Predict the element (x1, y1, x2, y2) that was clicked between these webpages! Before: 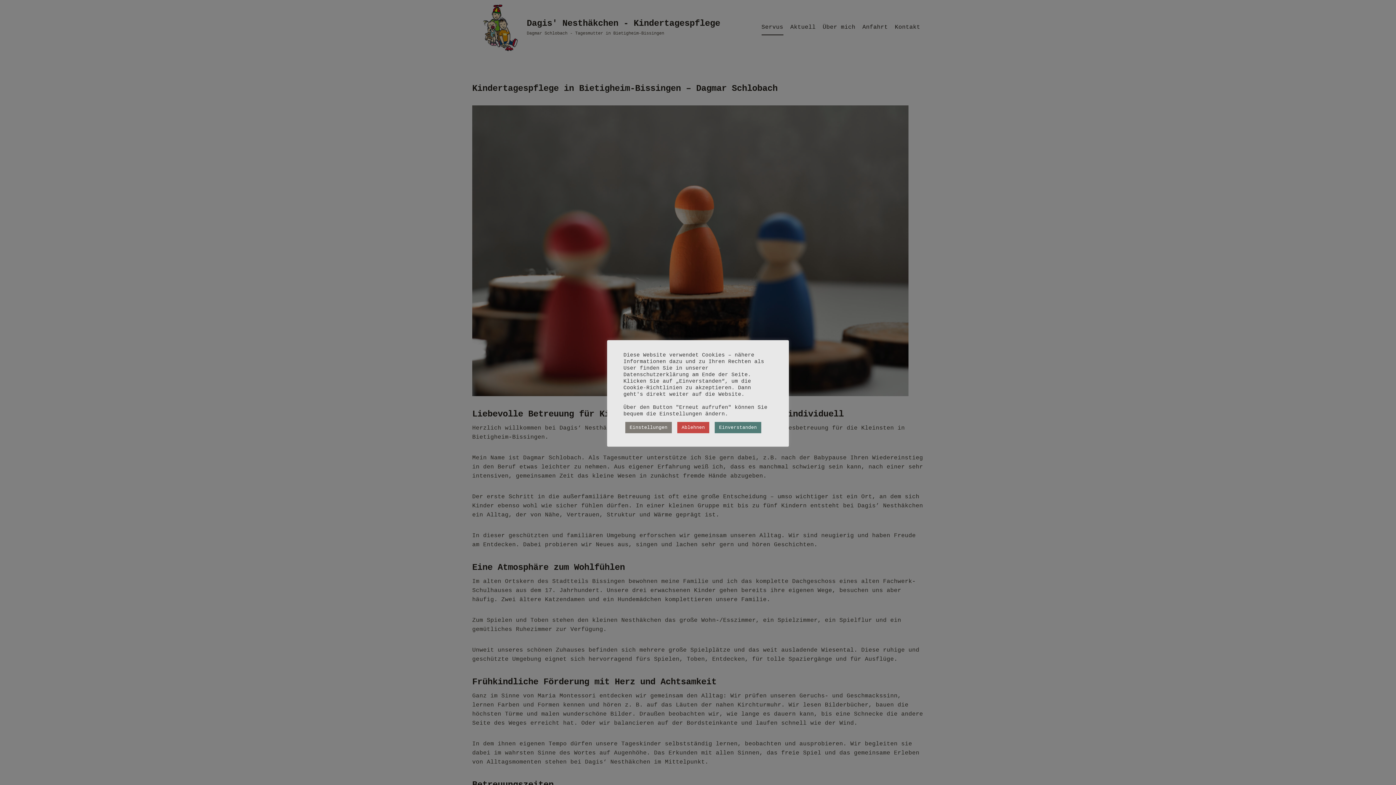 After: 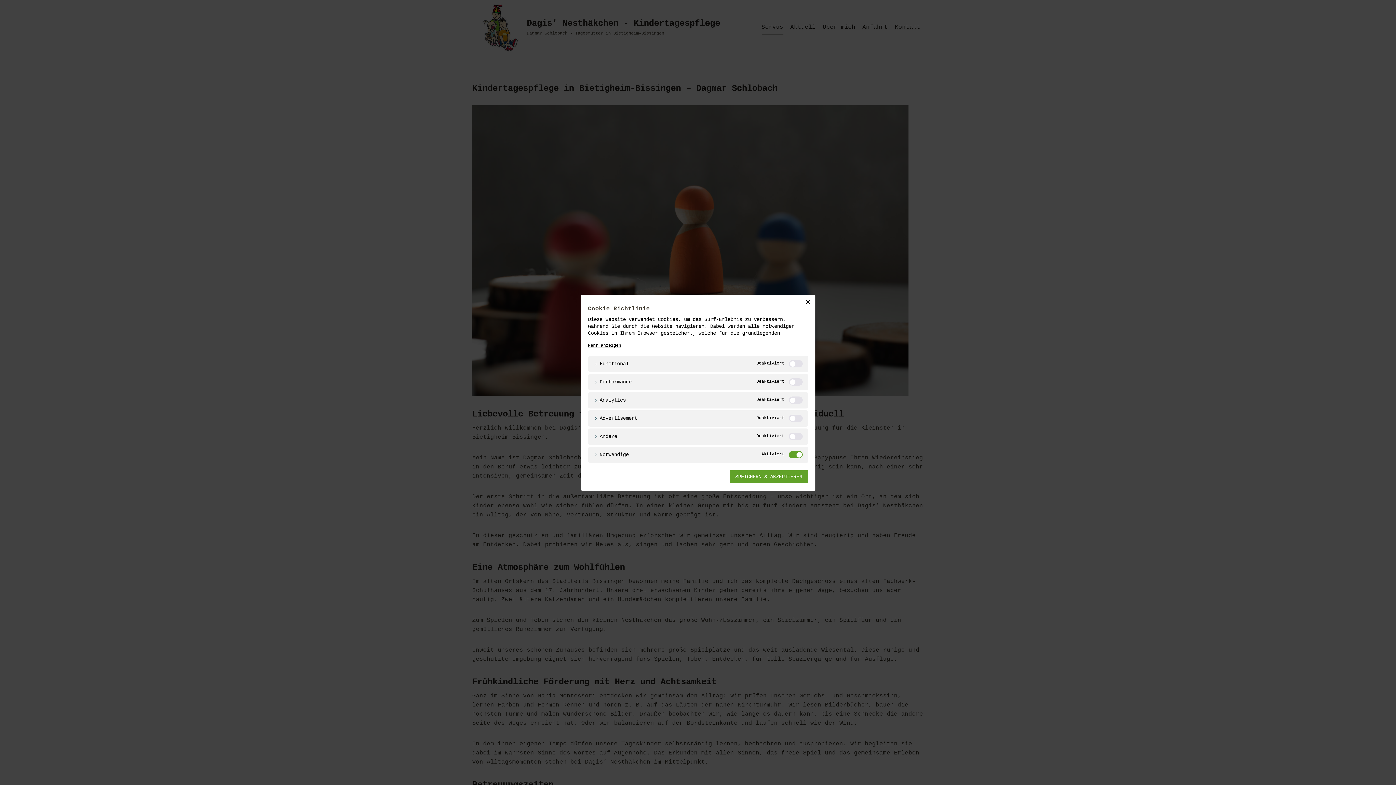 Action: bbox: (625, 422, 672, 433) label: Einstellungen